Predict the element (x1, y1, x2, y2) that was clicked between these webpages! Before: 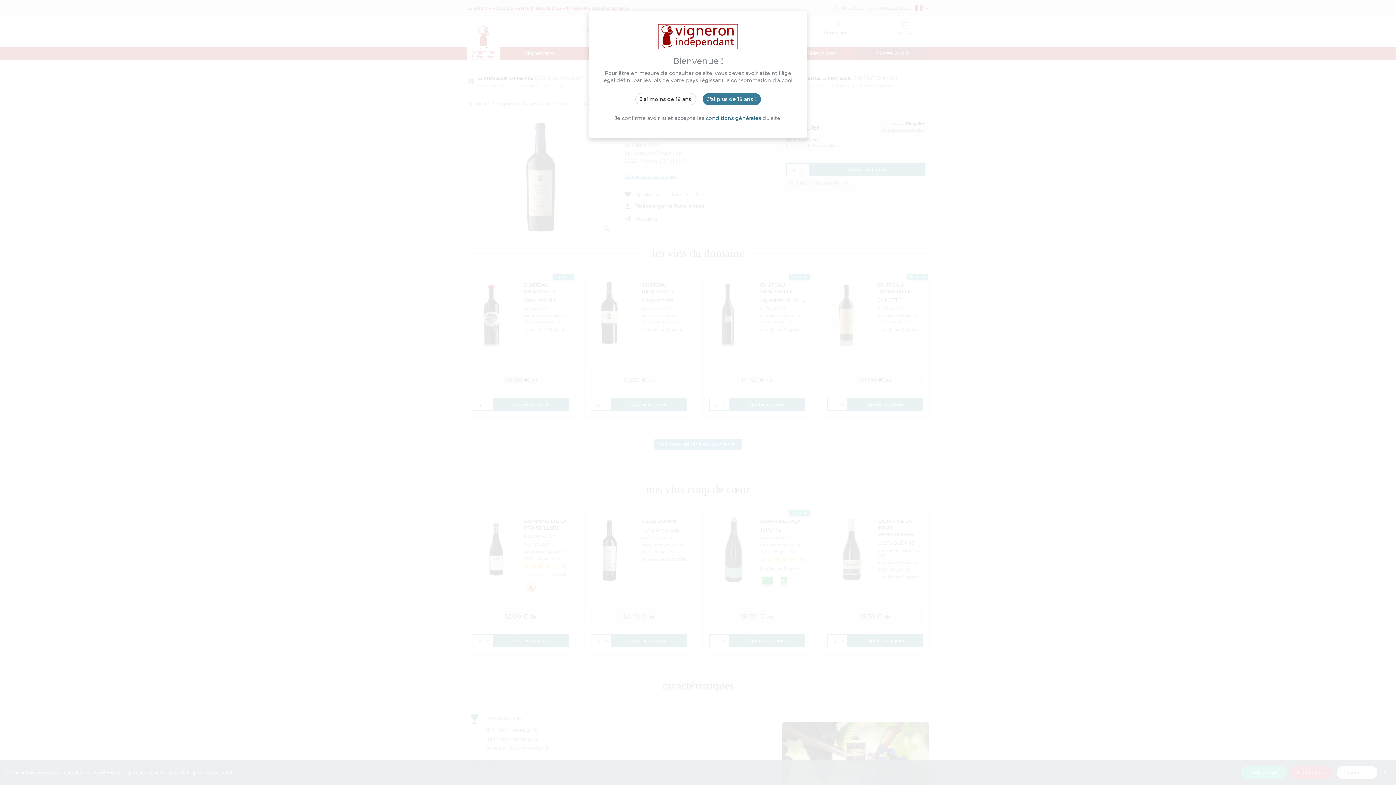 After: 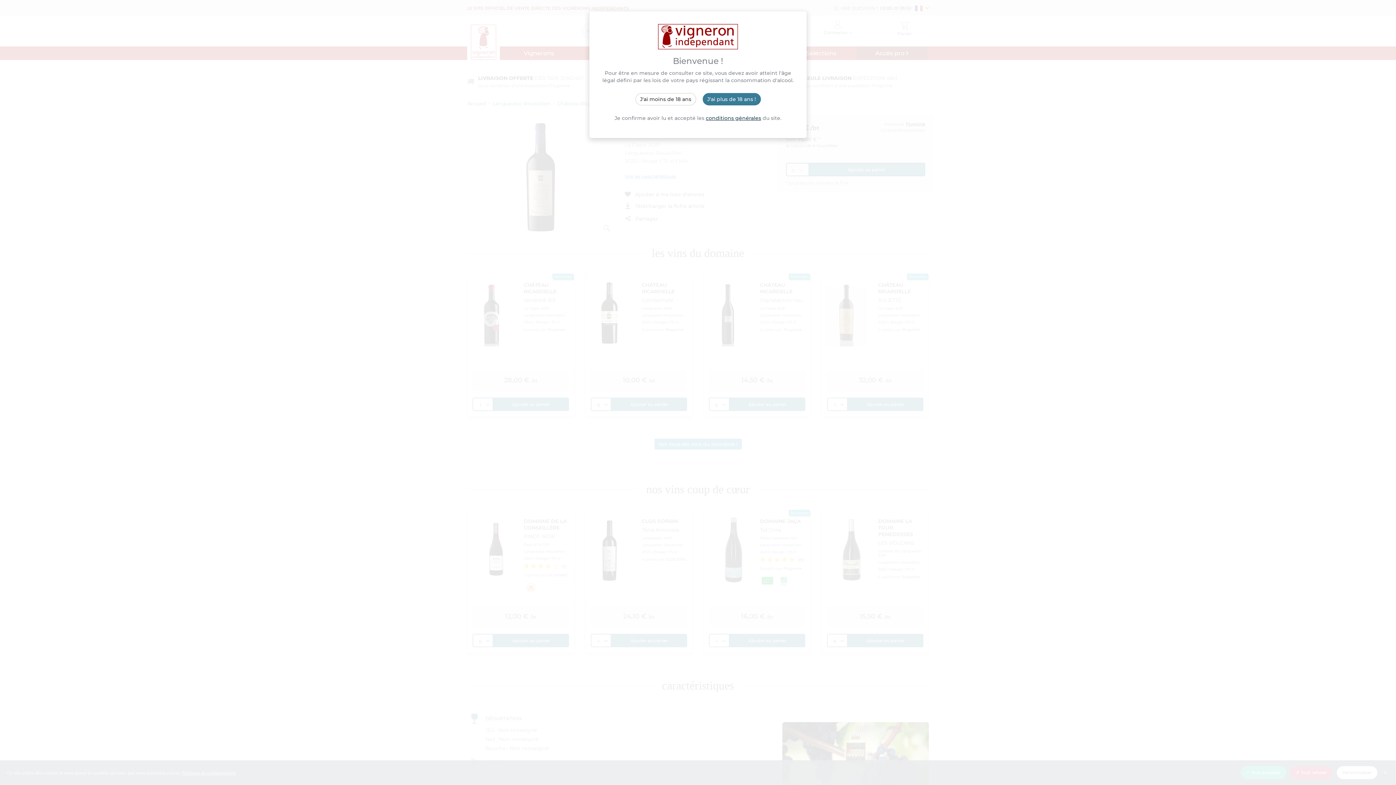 Action: label: conditions générales bbox: (706, 114, 761, 121)